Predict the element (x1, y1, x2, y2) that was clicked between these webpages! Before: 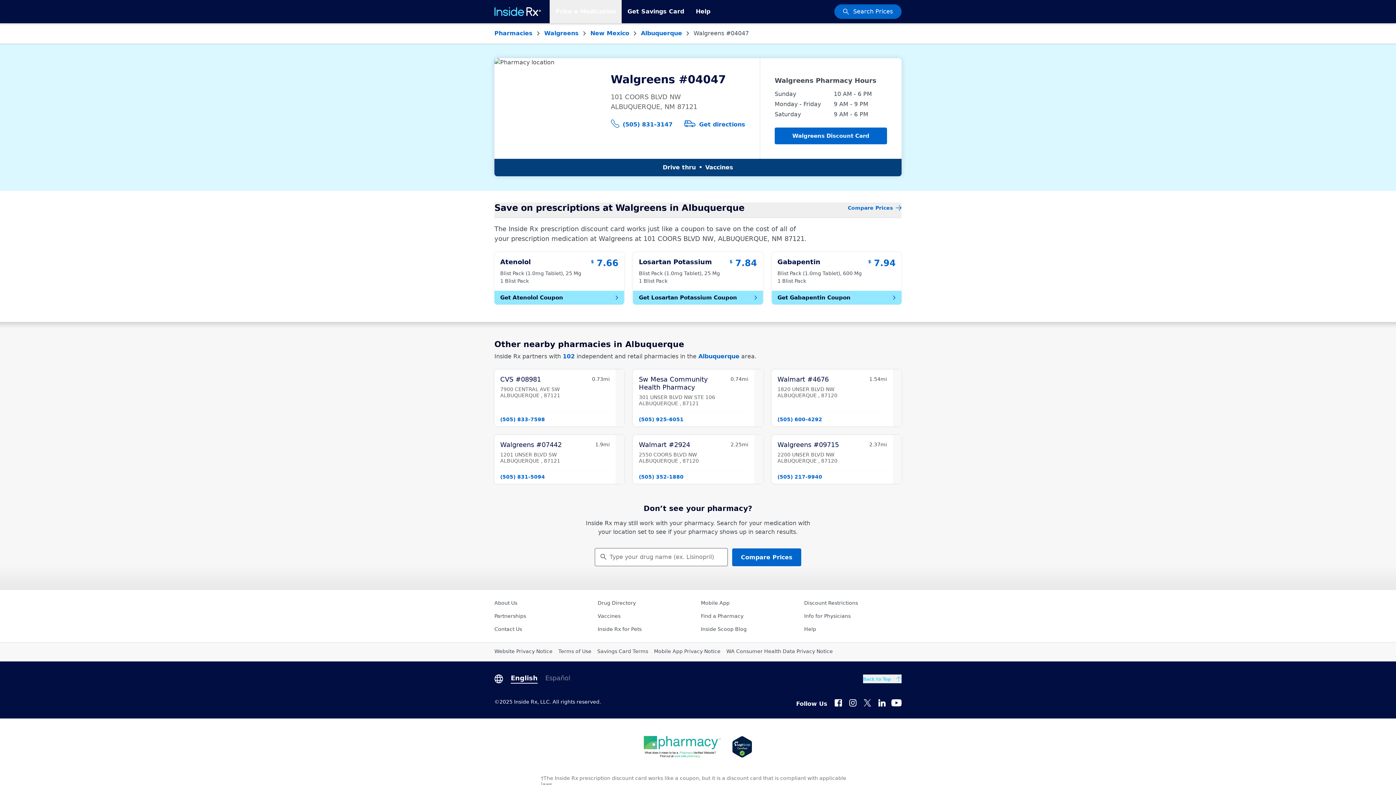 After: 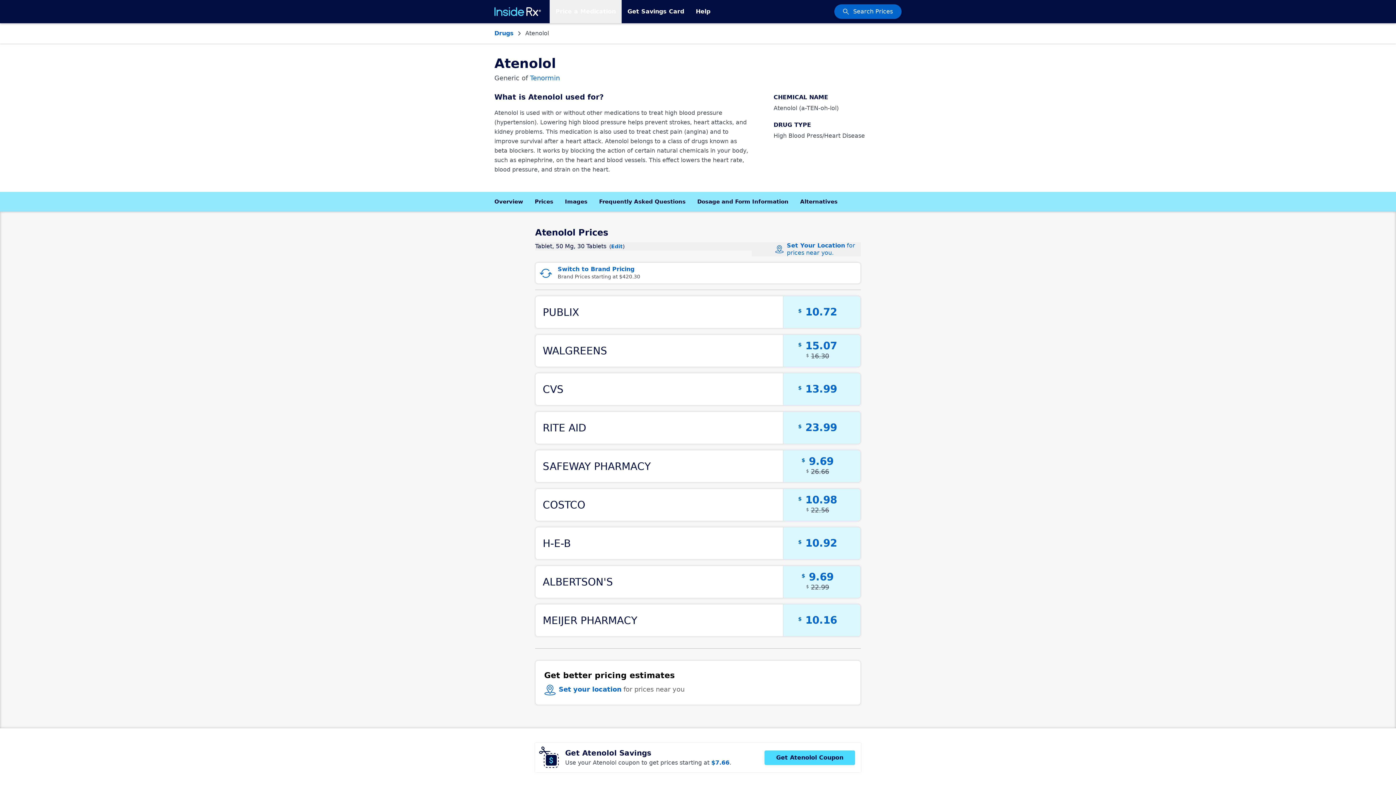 Action: label: Atenolol bbox: (500, 258, 530, 265)